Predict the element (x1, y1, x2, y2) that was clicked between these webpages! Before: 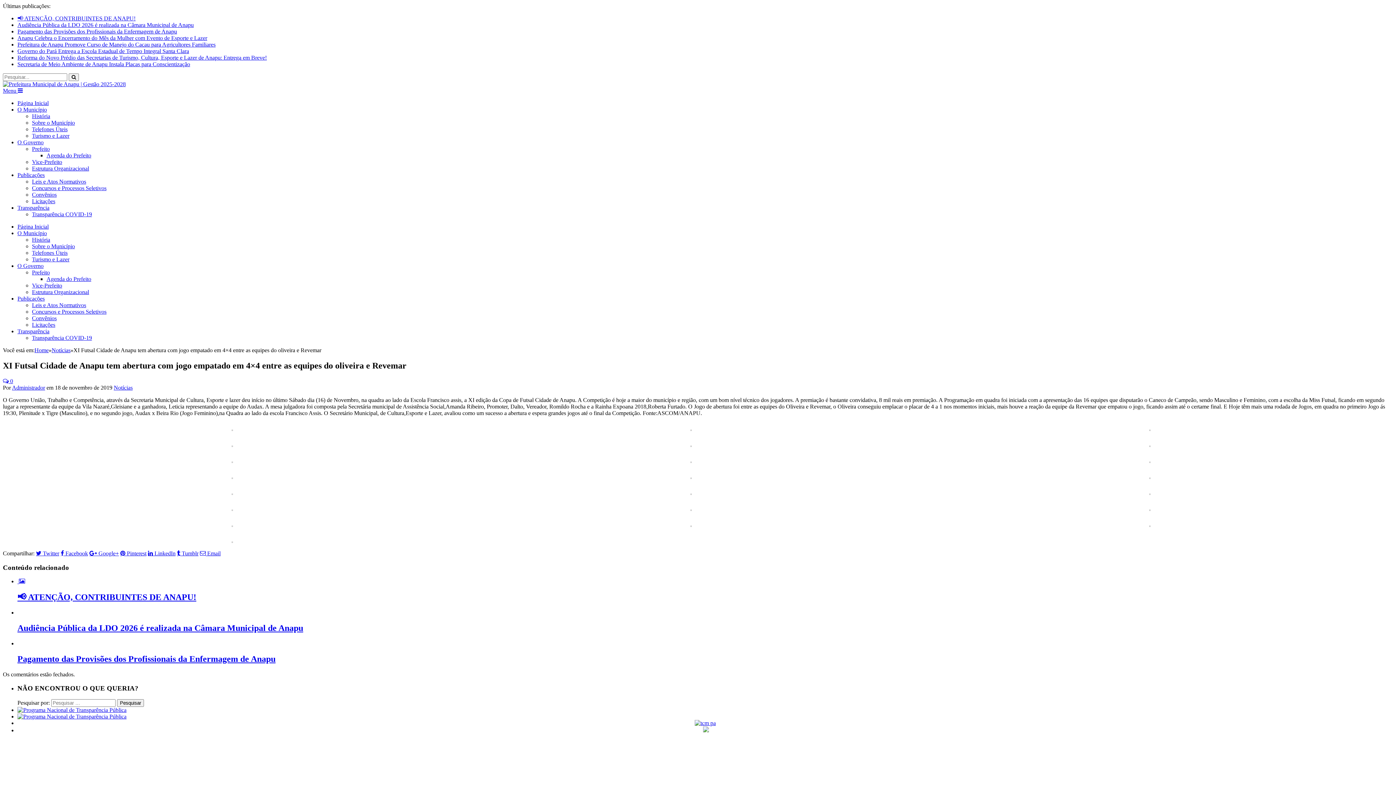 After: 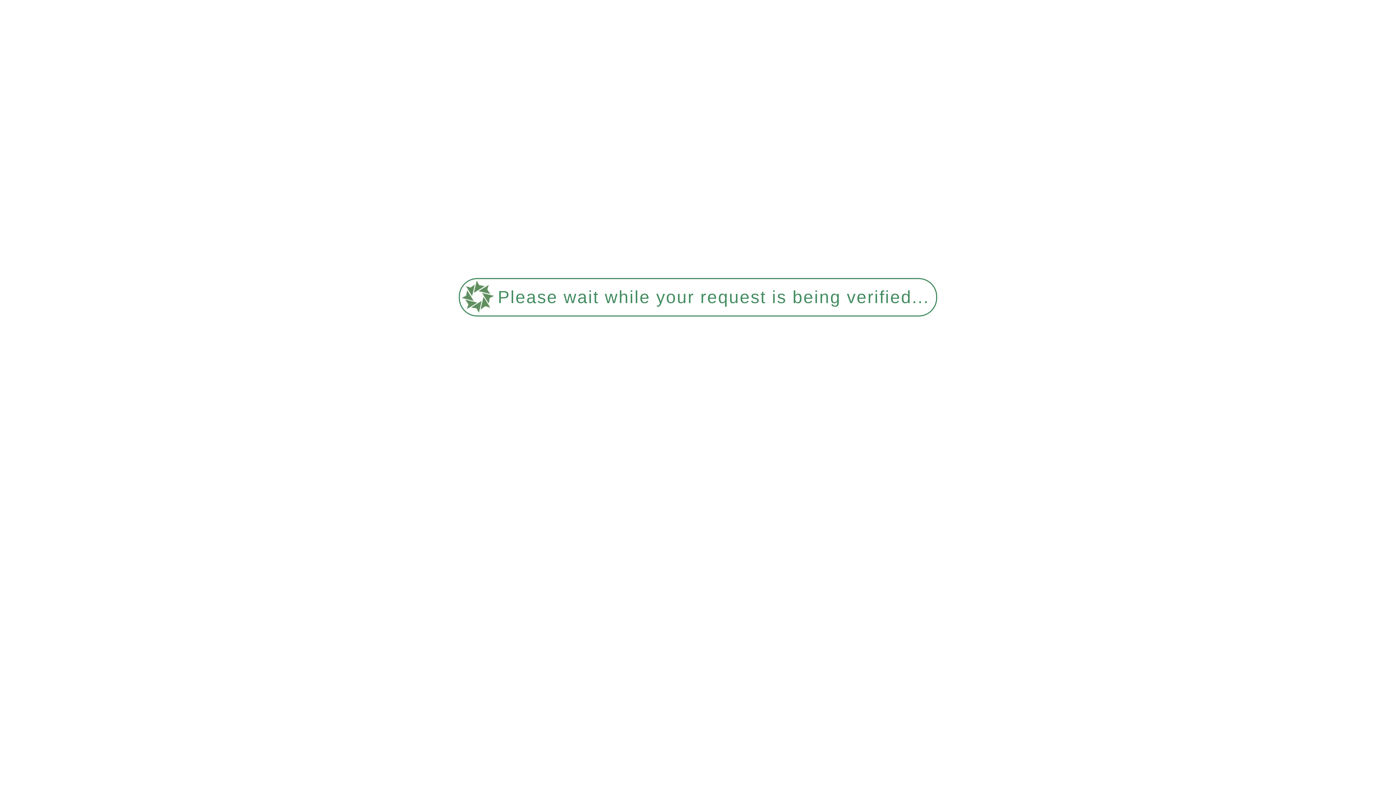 Action: bbox: (690, 474, 691, 480)